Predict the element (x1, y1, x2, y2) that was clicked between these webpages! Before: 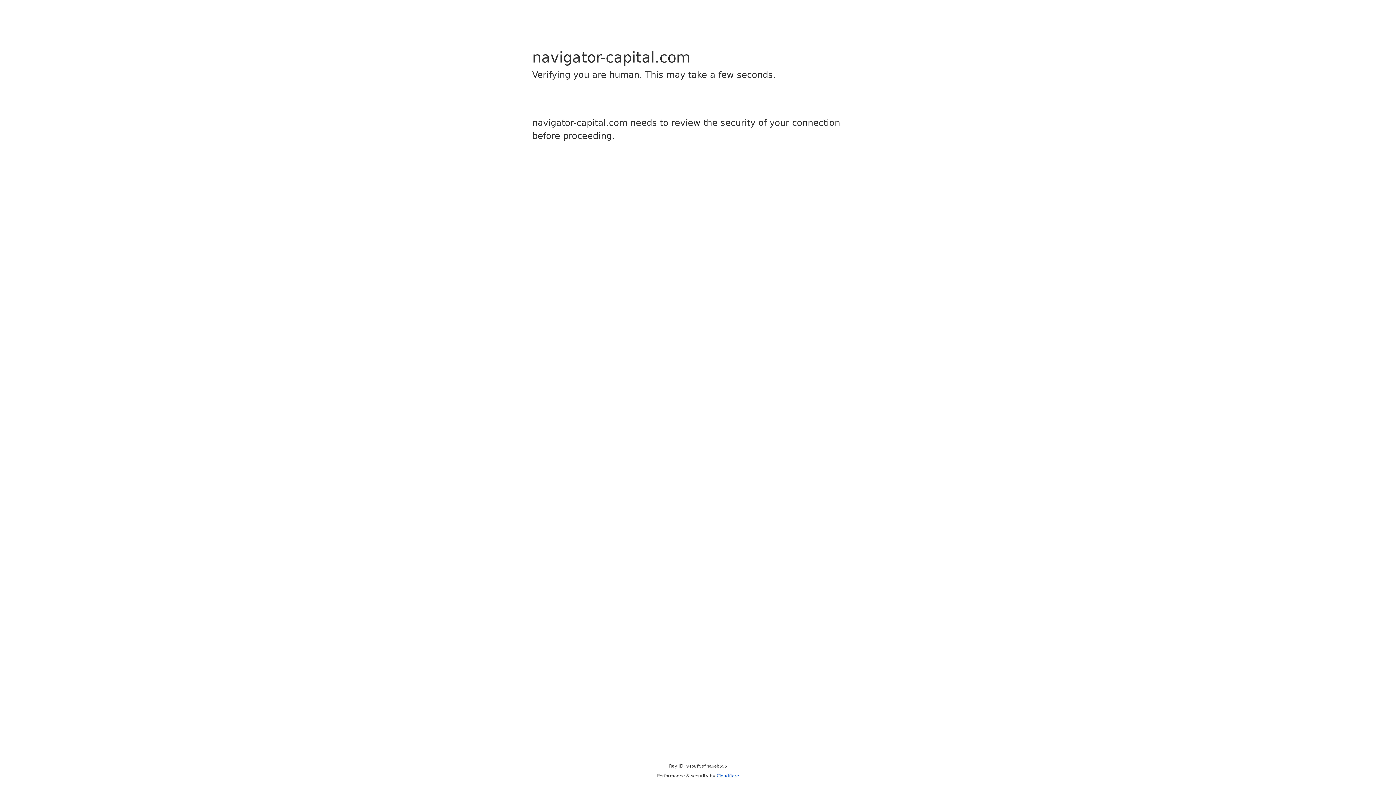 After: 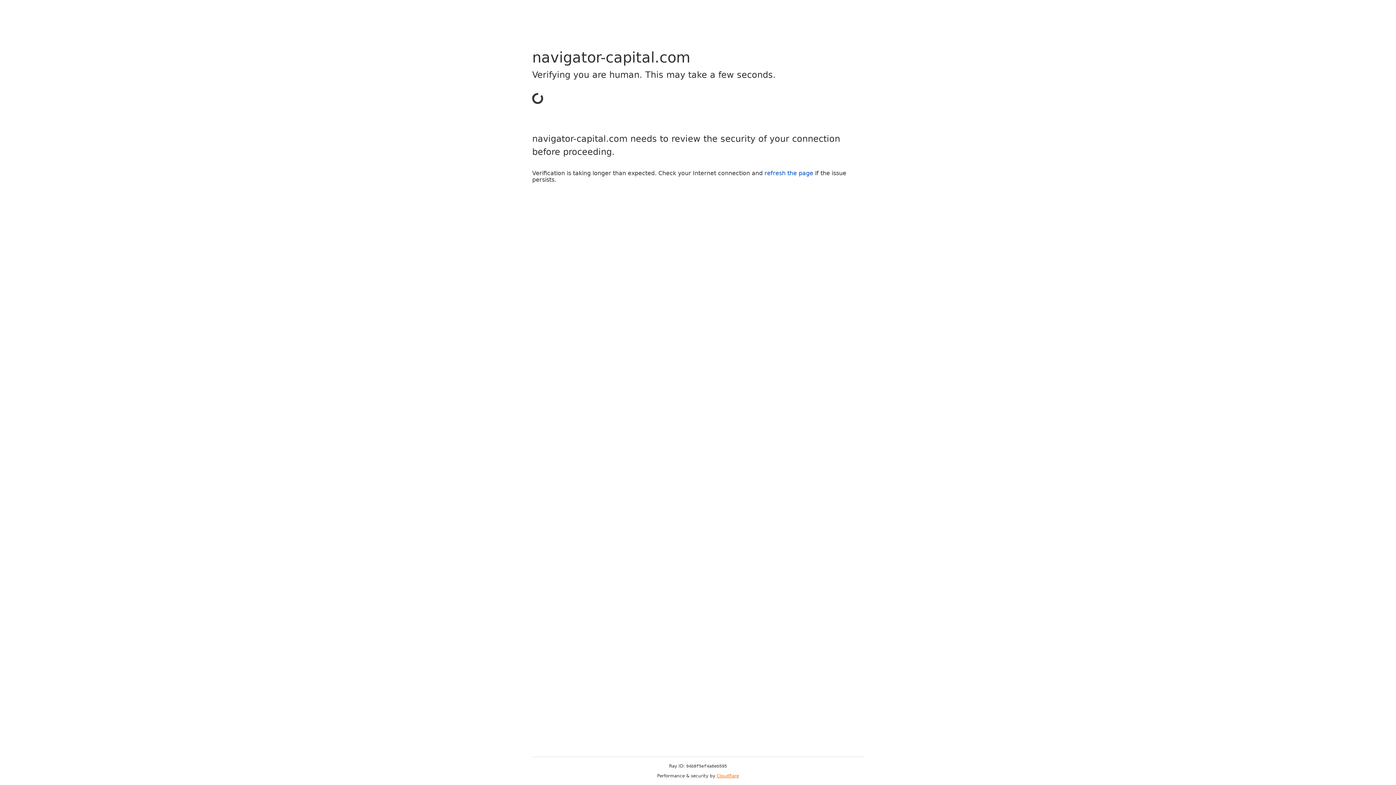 Action: bbox: (716, 773, 739, 778) label: Cloudflare